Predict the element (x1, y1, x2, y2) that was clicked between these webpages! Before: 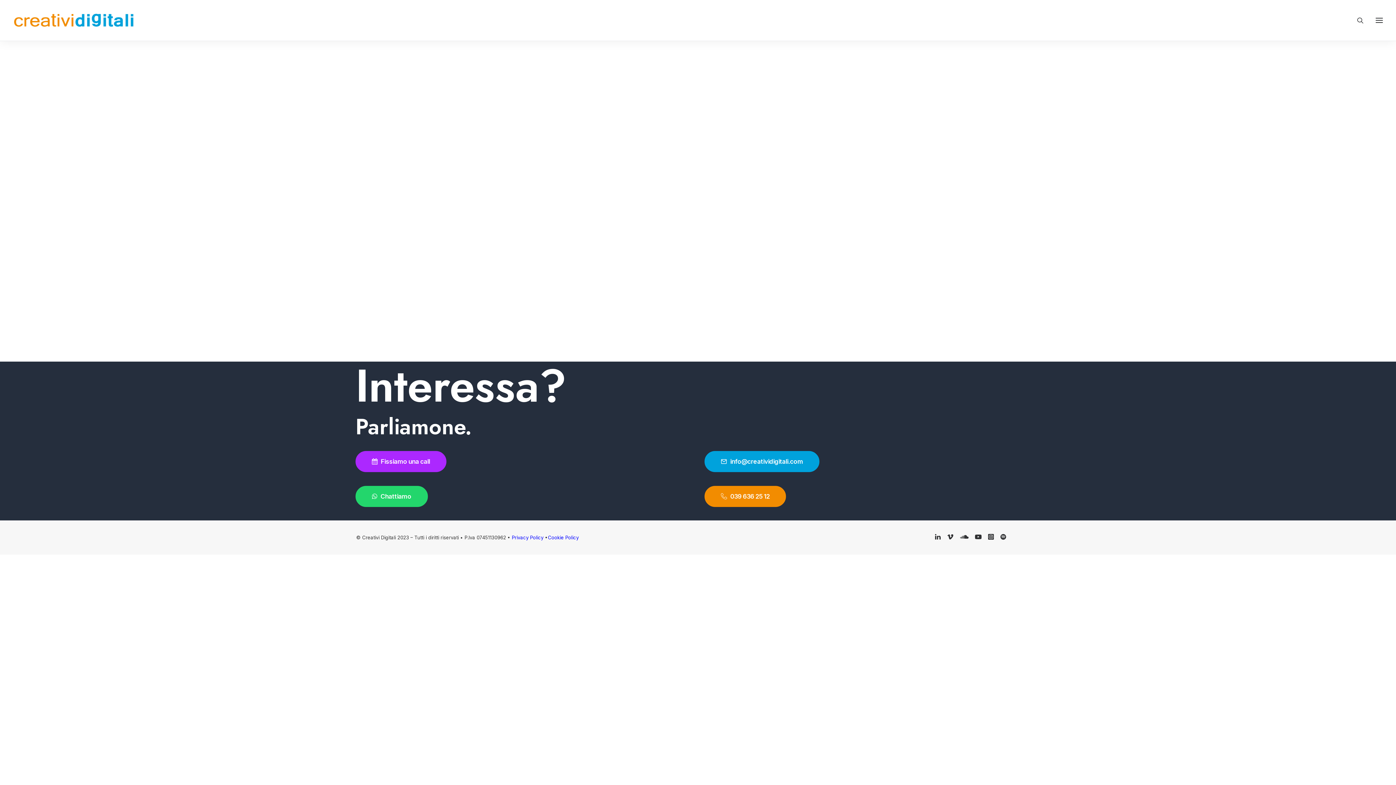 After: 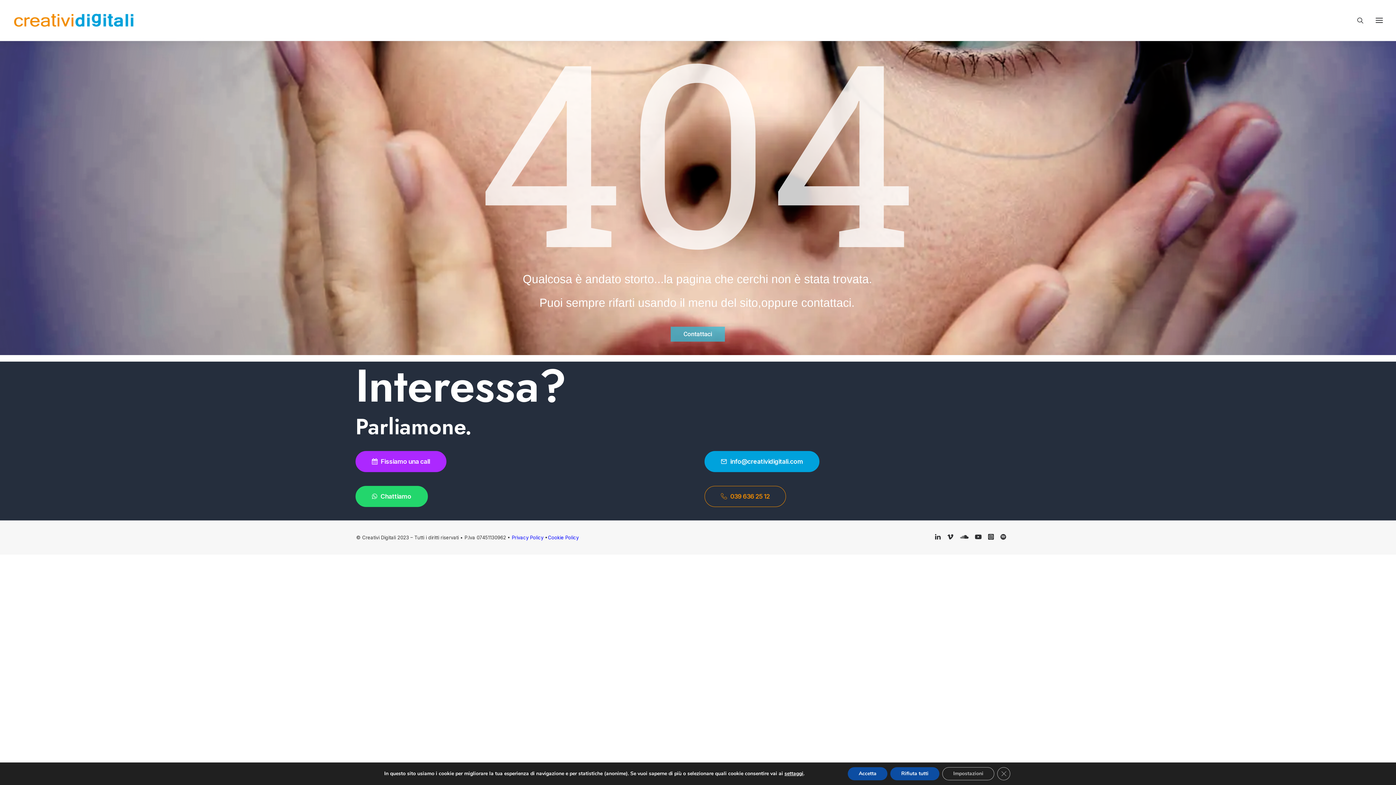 Action: bbox: (704, 170, 786, 191) label: 039 636 25 12